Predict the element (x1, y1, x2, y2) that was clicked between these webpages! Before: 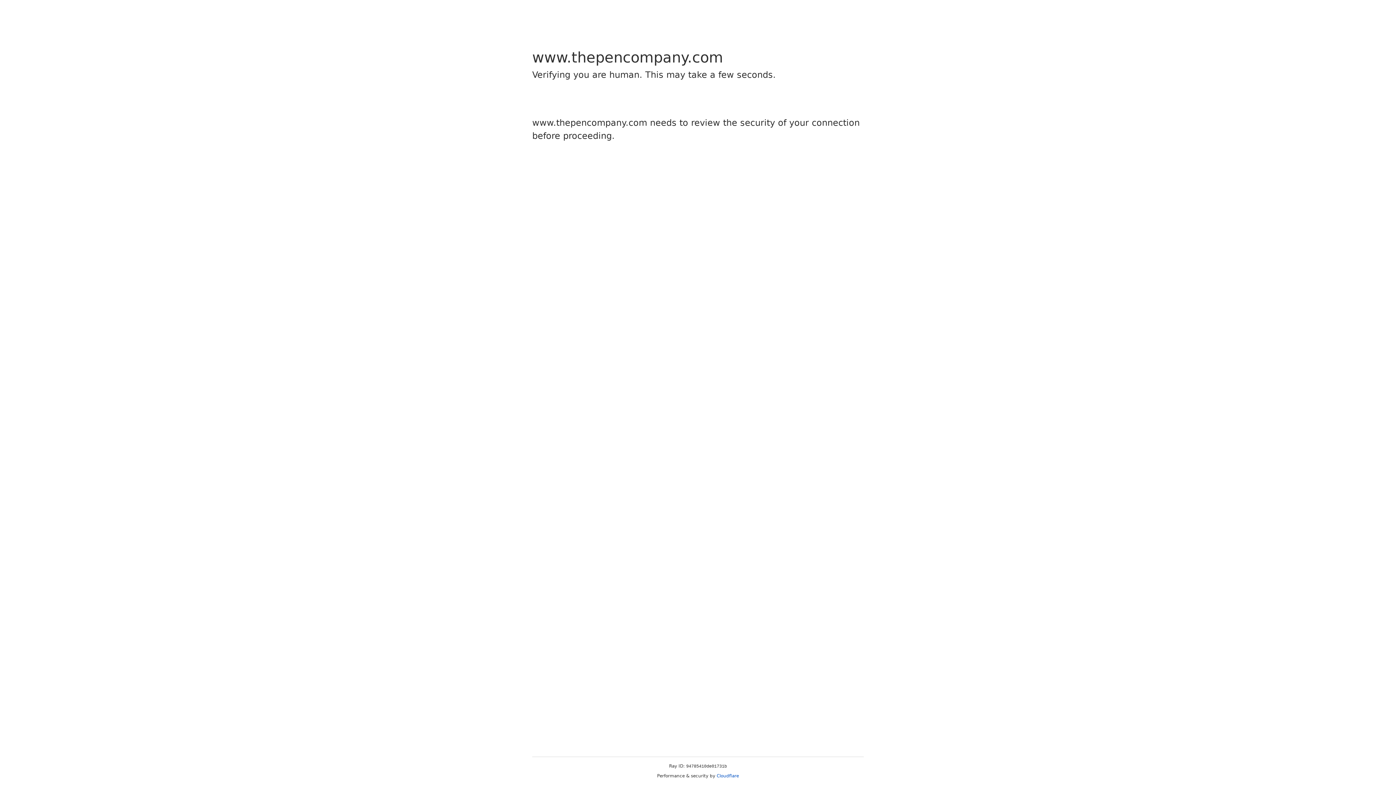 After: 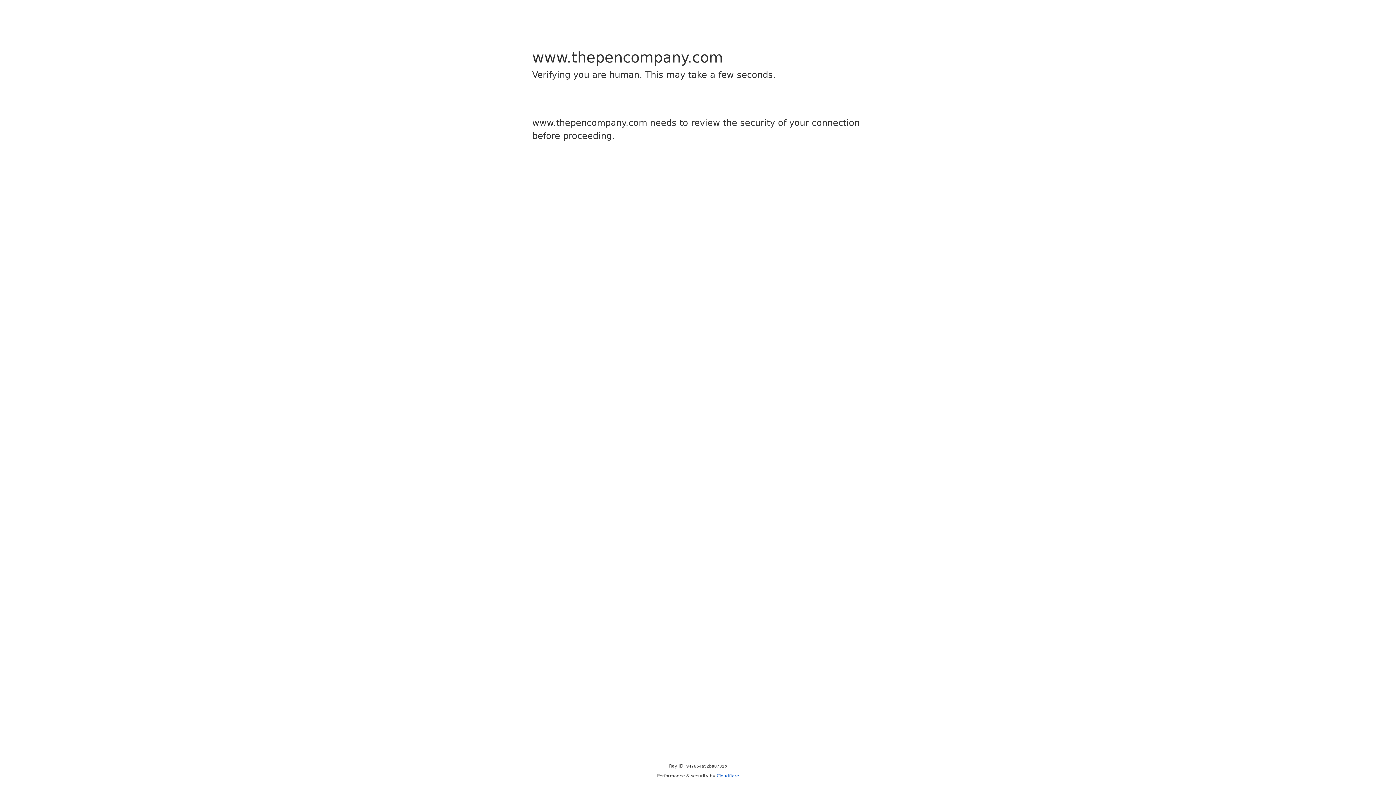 Action: bbox: (716, 773, 739, 778) label: Cloudflare